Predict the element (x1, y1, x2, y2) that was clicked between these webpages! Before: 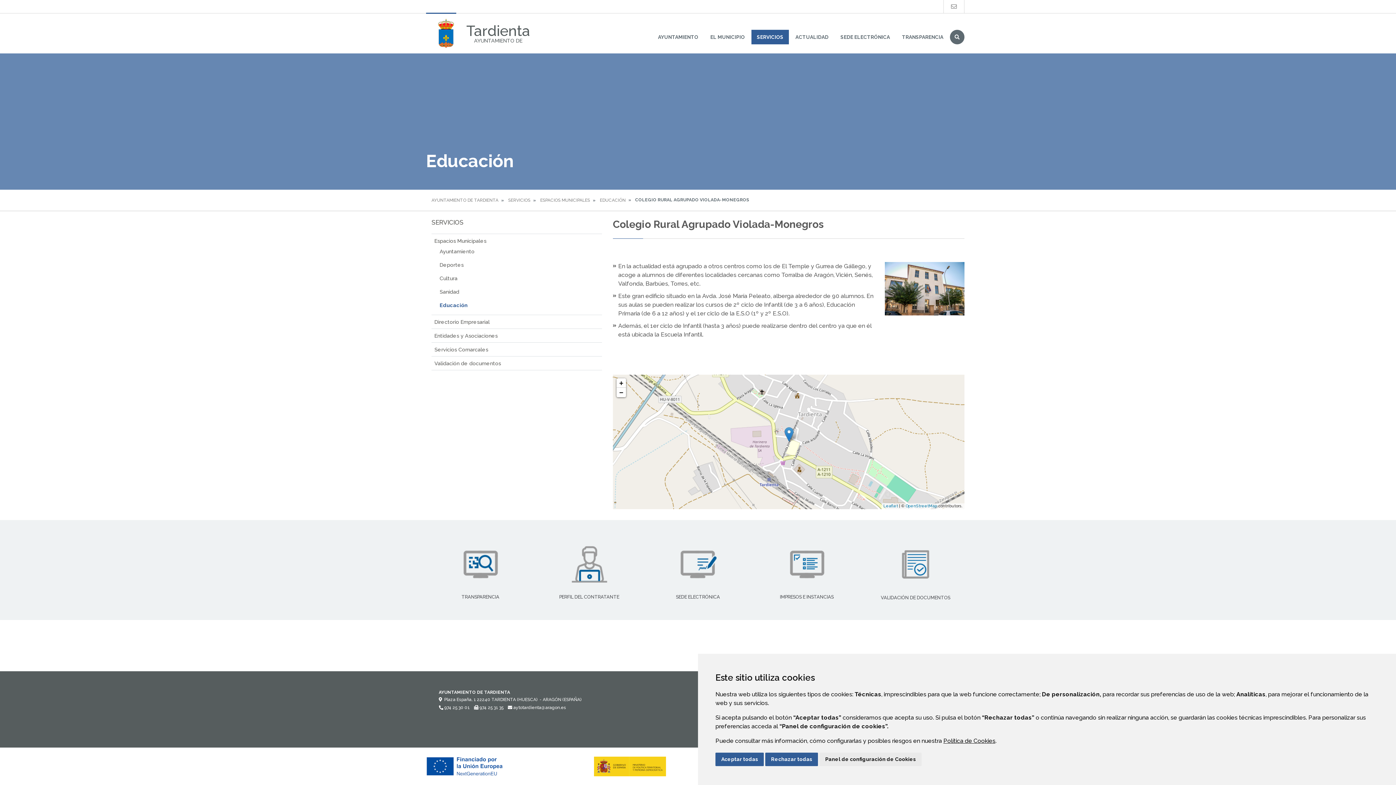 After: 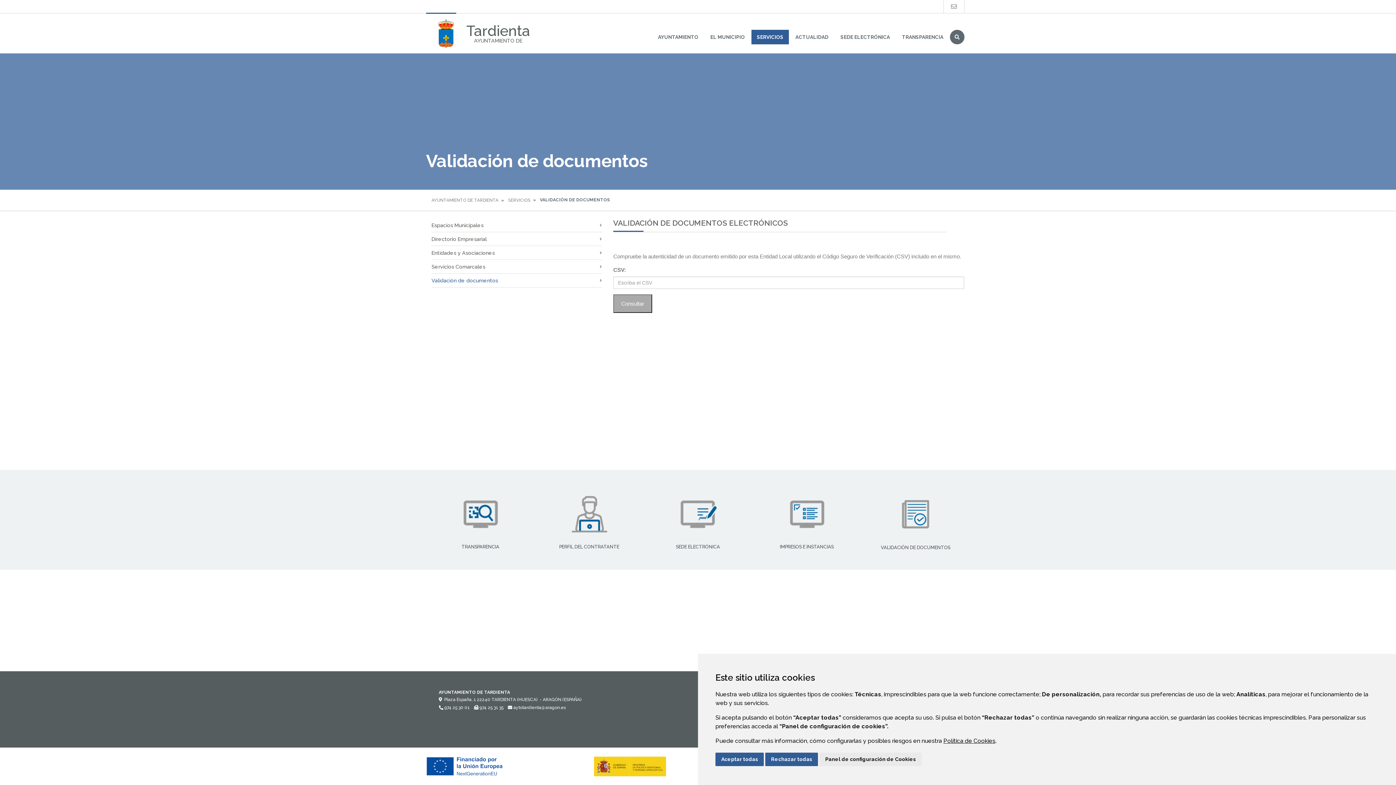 Action: label: Validación de documentos bbox: (434, 359, 602, 367)